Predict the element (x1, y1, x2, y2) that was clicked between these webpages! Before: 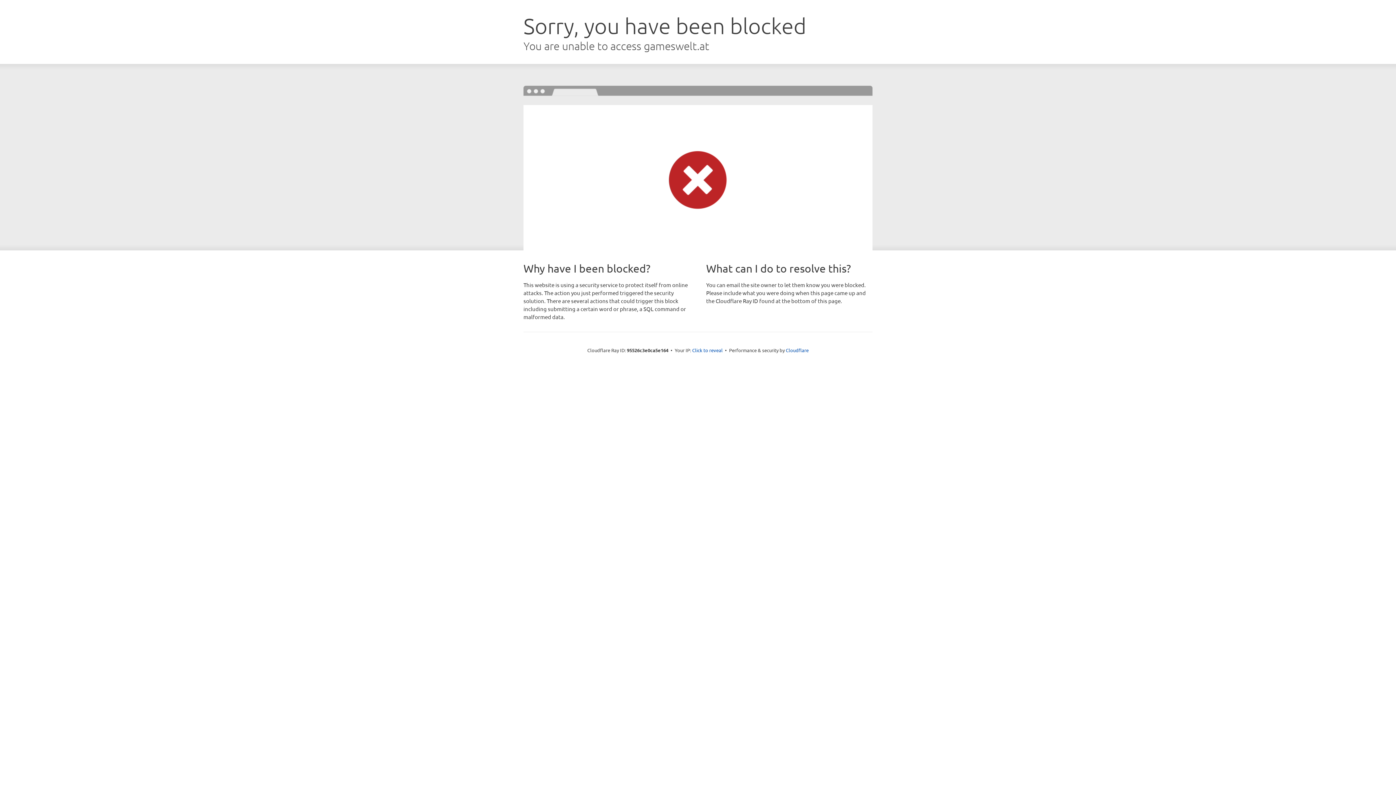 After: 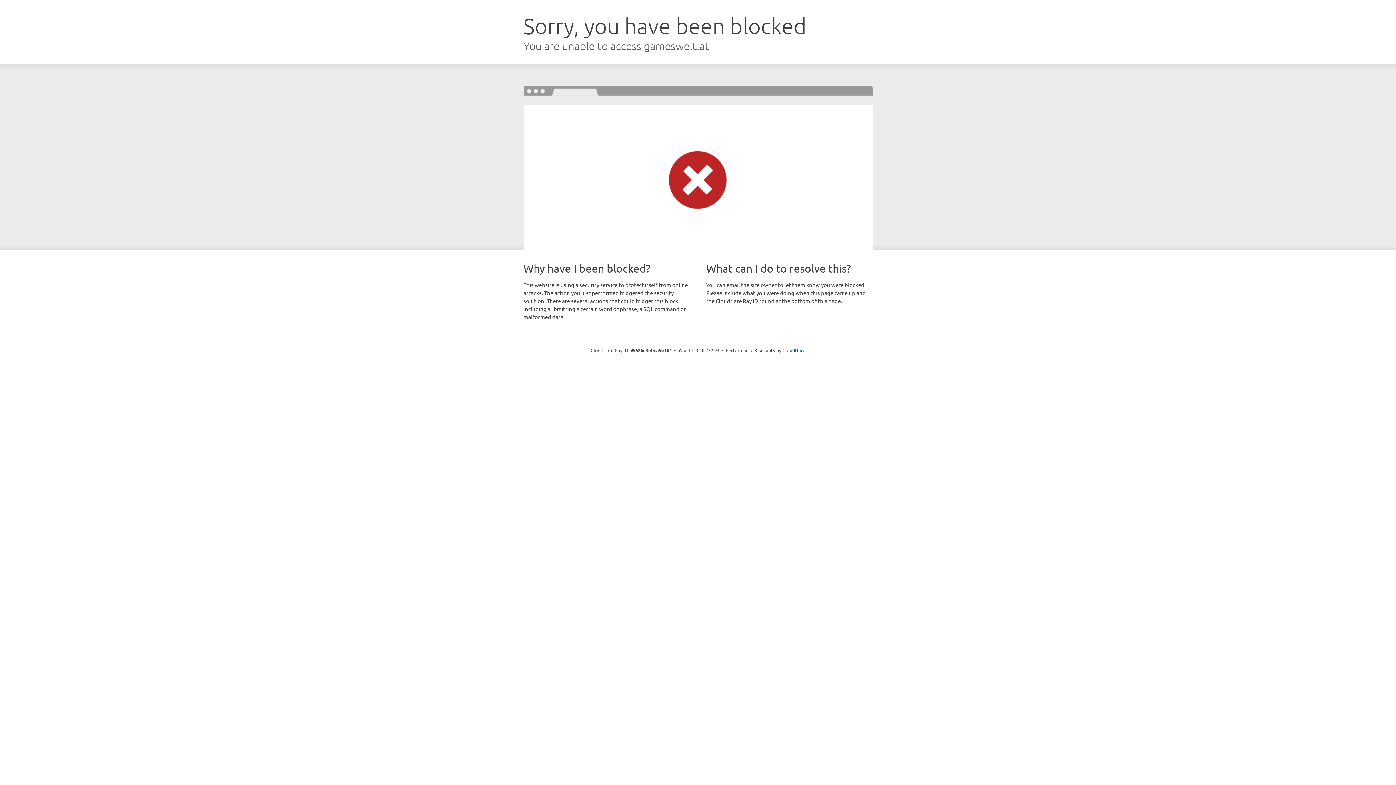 Action: bbox: (692, 346, 722, 353) label: Click to reveal